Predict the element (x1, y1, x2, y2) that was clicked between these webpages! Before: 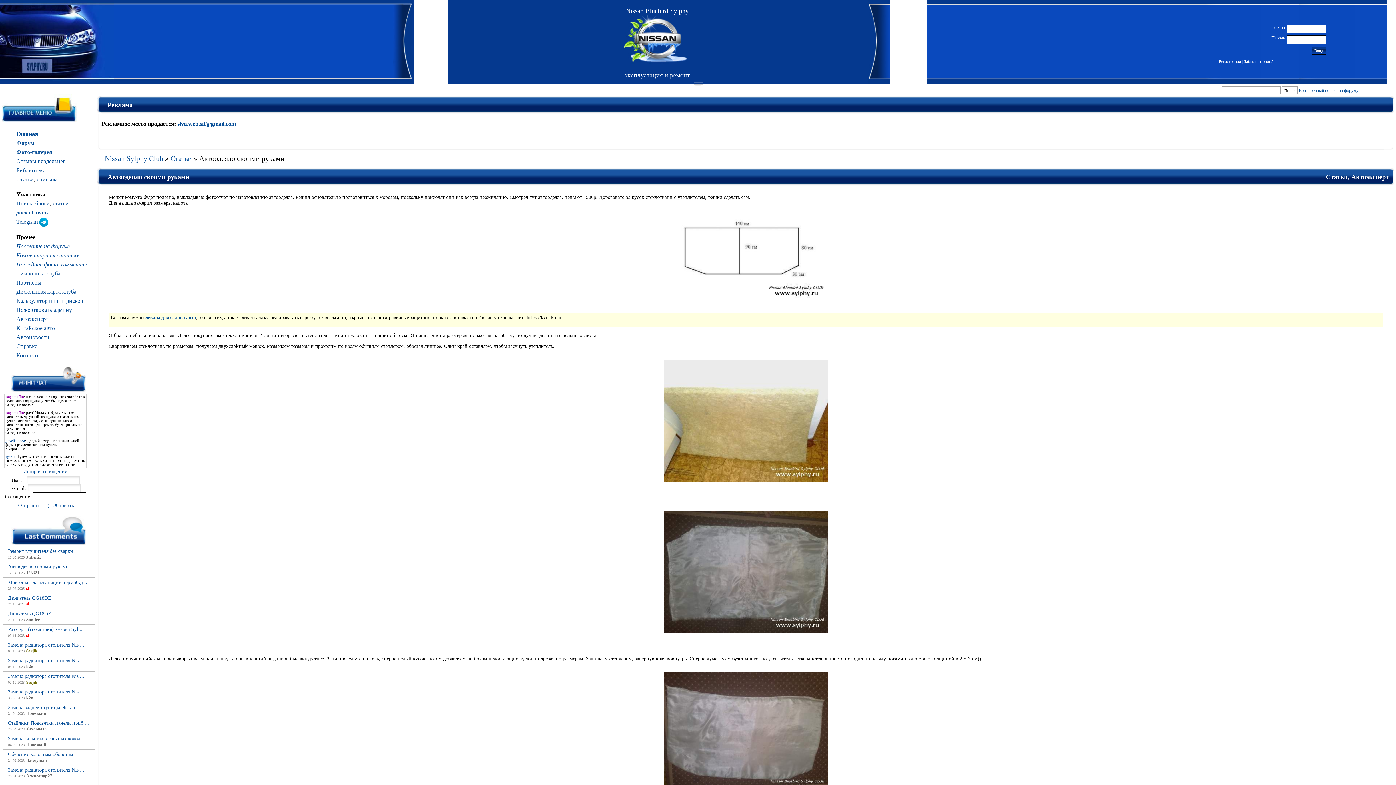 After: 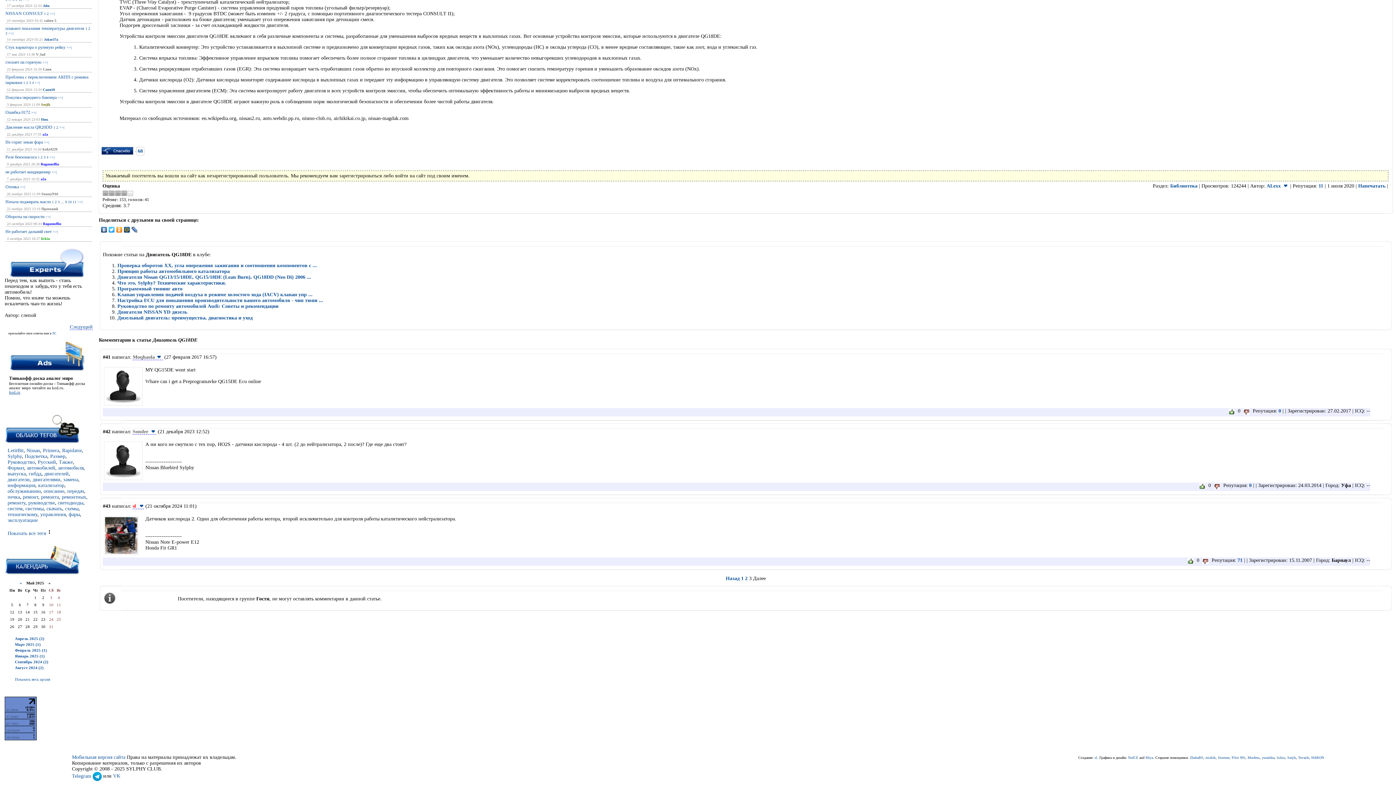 Action: bbox: (8, 595, 51, 601) label: Двигатель QG18DE